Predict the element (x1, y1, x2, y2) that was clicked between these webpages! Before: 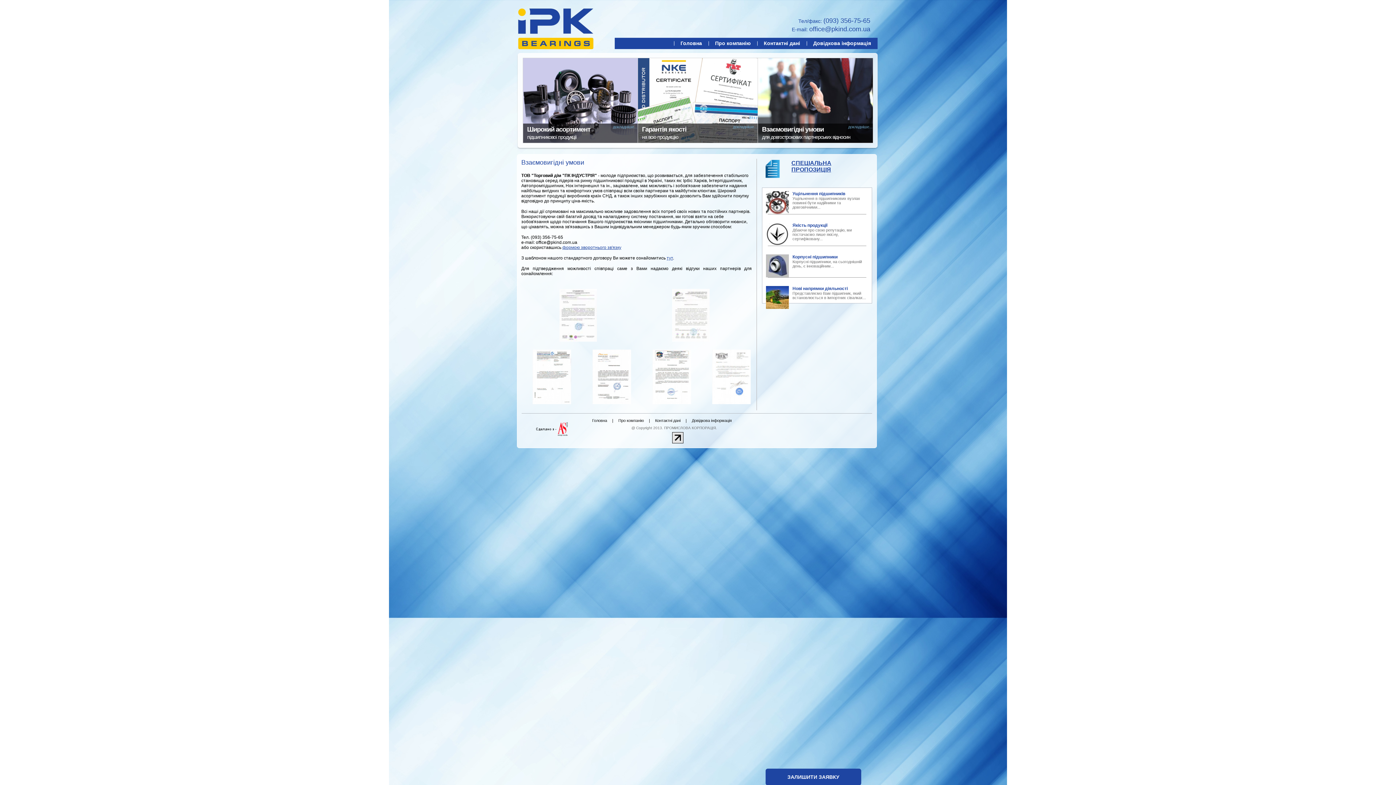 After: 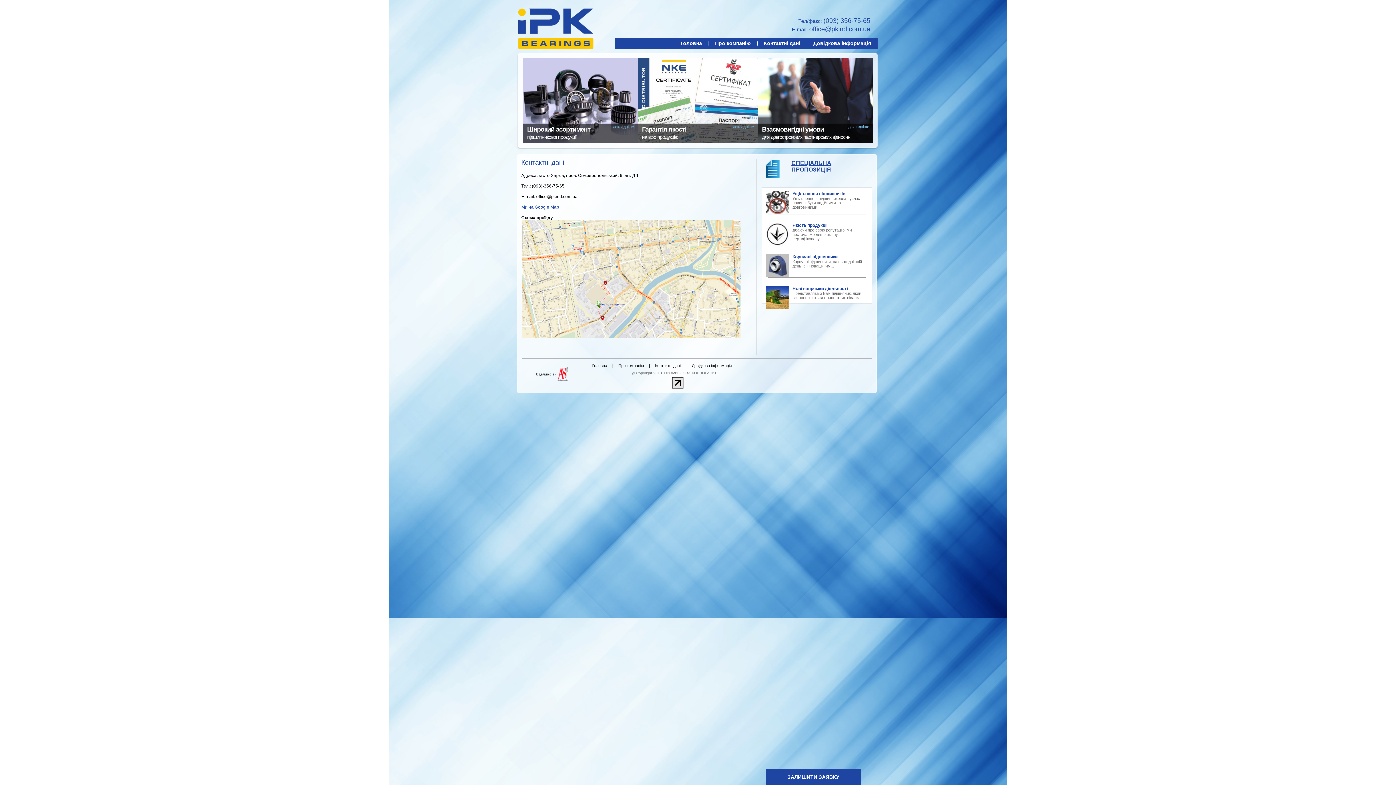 Action: bbox: (764, 40, 800, 46) label: Контактні дані